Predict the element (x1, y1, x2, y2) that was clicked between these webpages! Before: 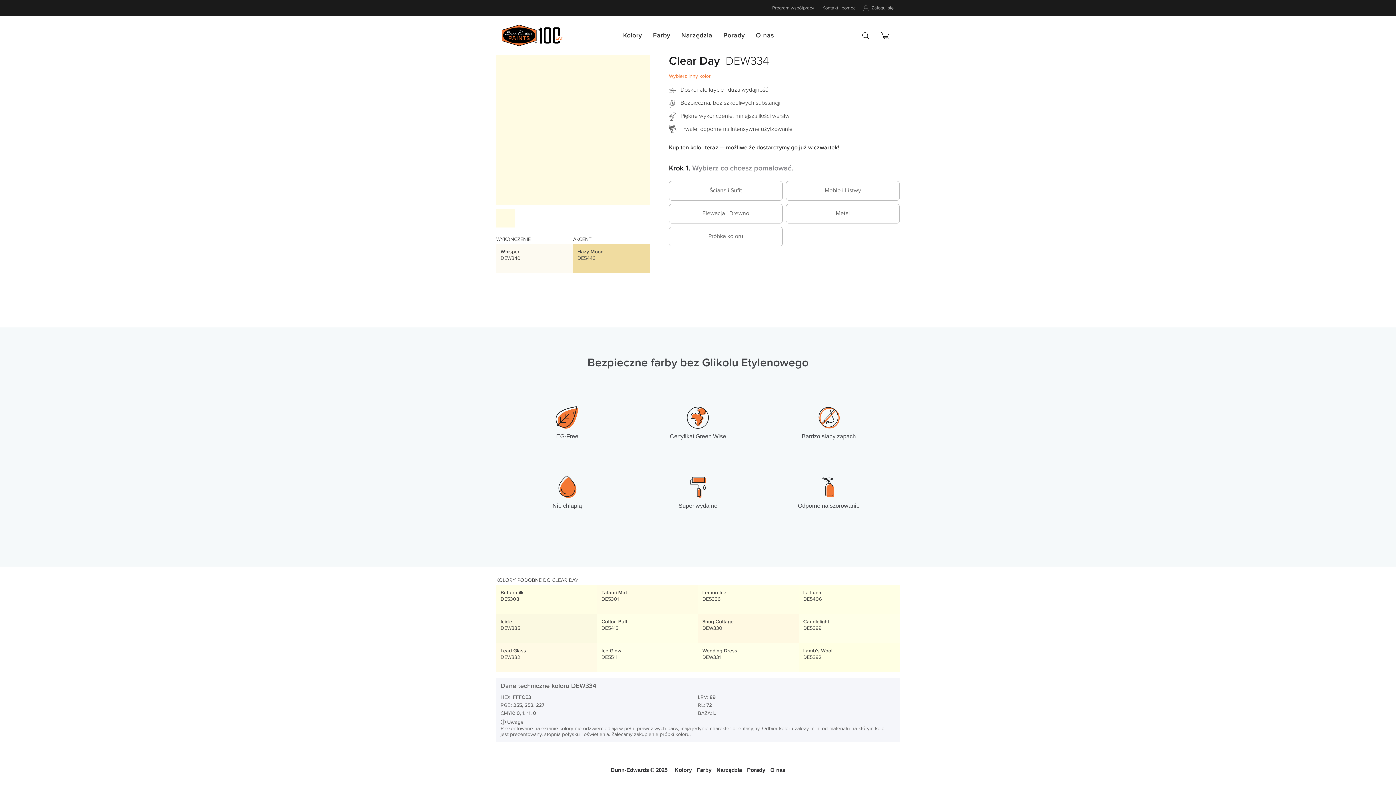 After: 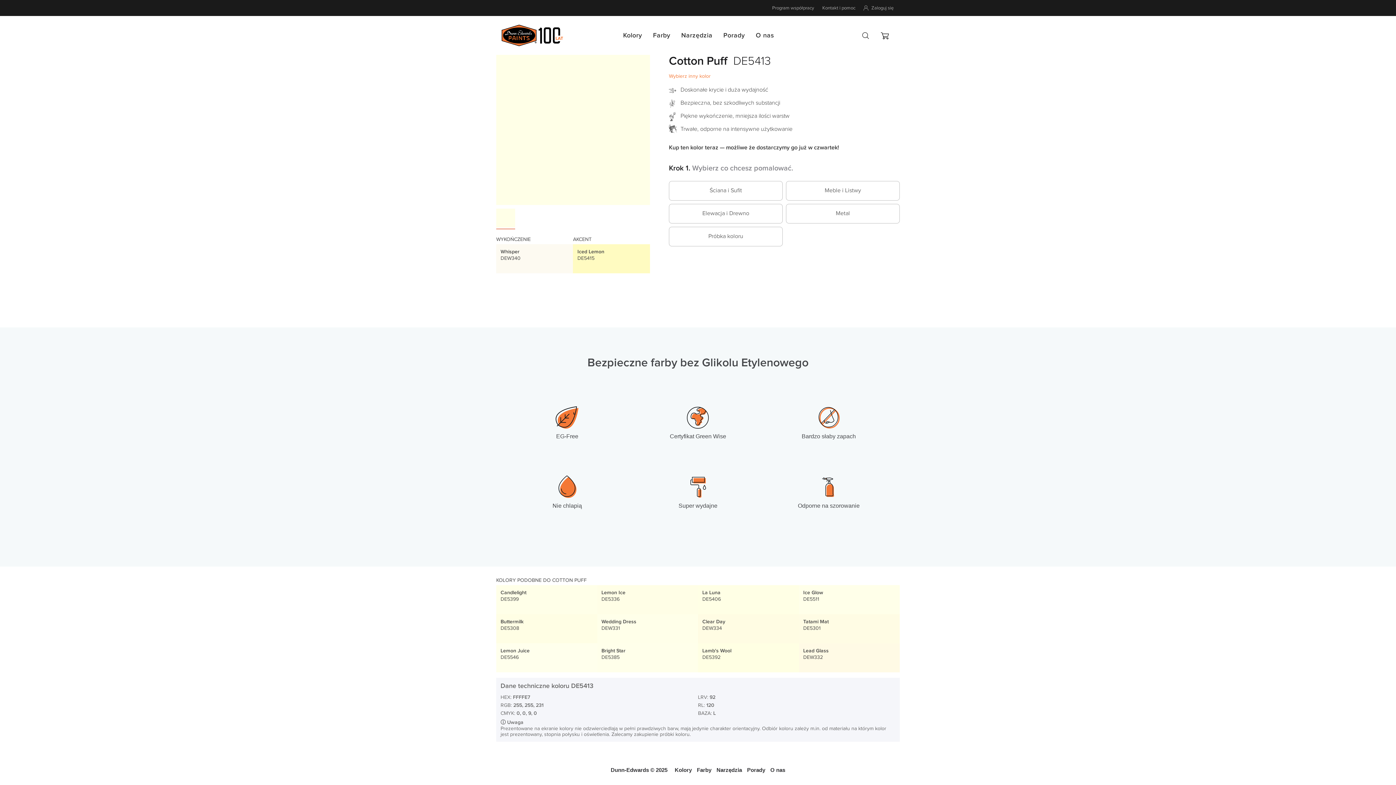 Action: label: Cotton Puff
DE5413 bbox: (597, 614, 698, 643)